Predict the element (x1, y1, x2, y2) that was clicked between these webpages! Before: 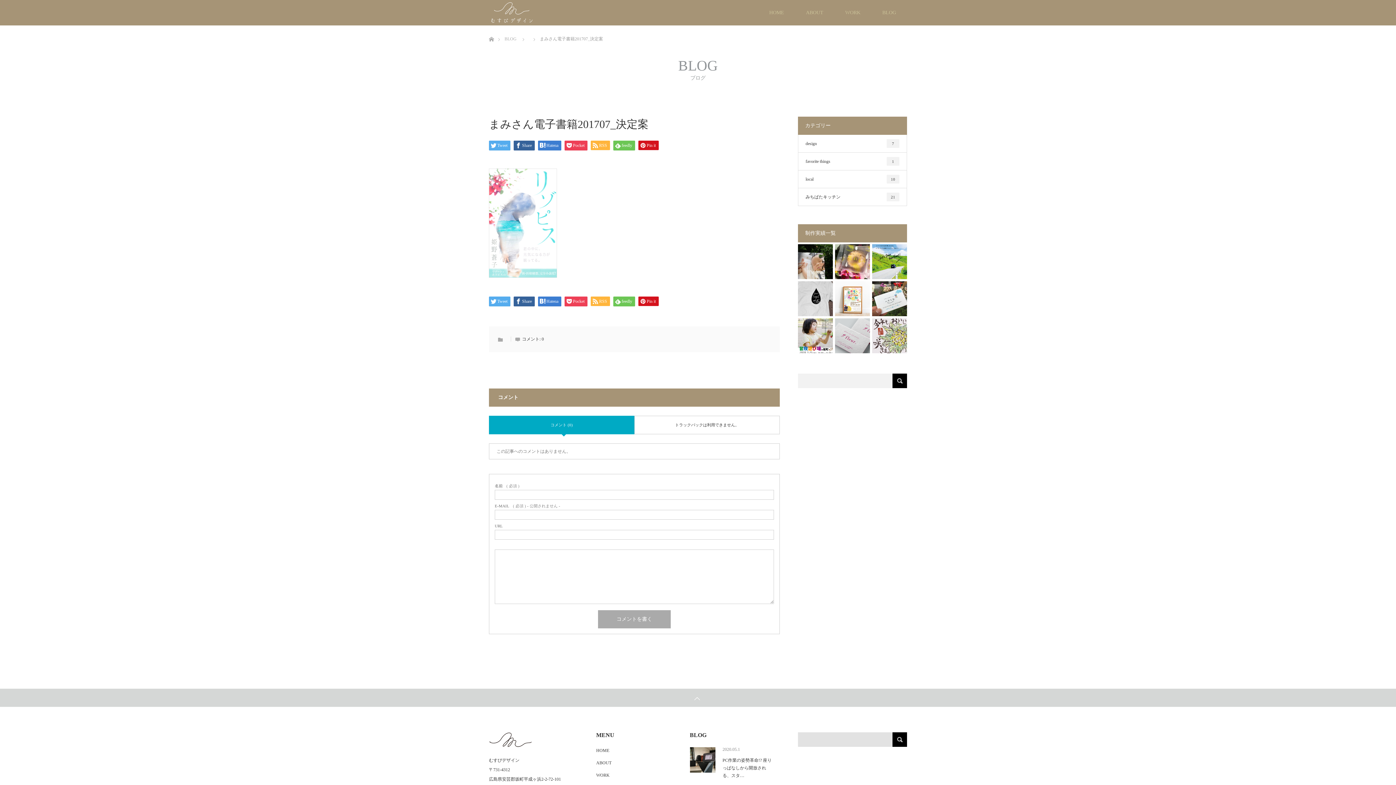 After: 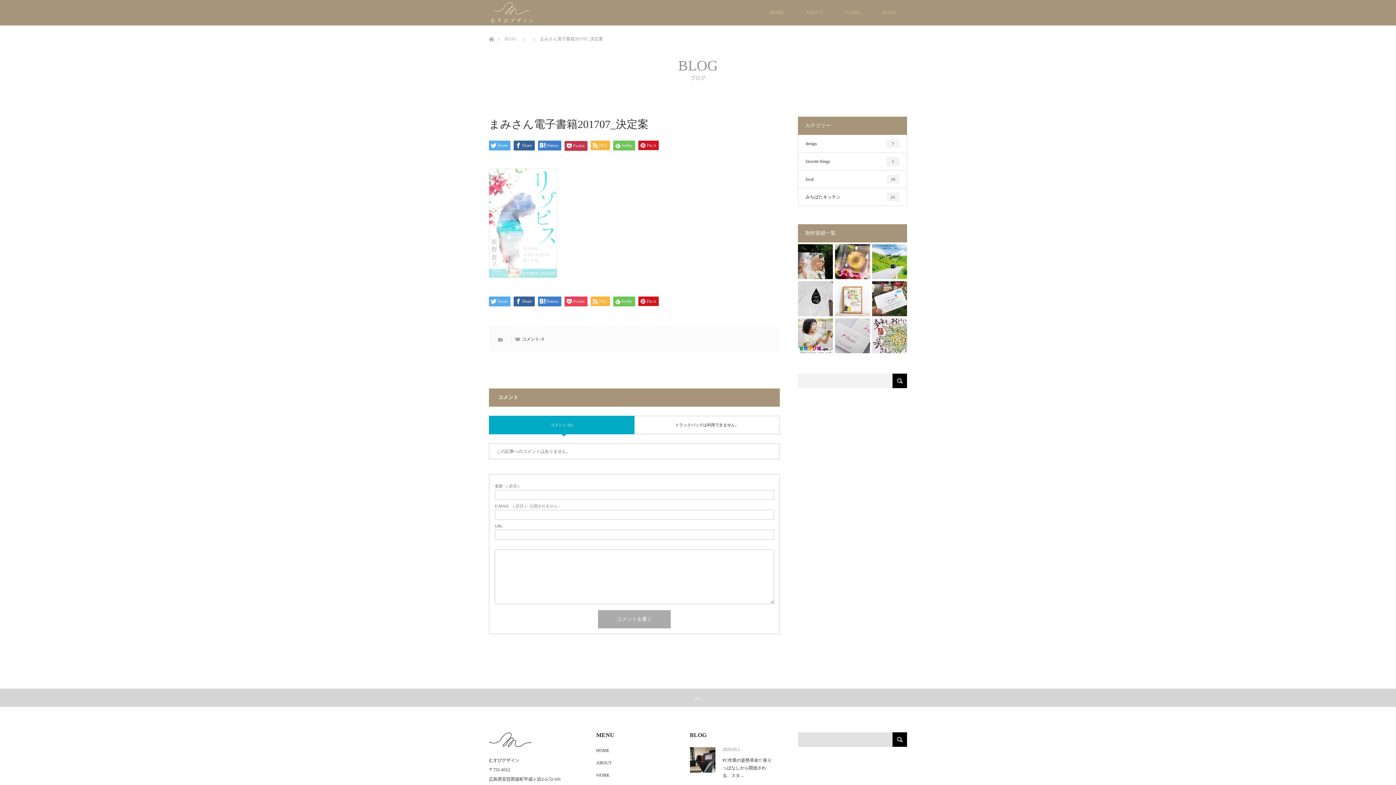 Action: bbox: (564, 140, 587, 150) label: Pocket